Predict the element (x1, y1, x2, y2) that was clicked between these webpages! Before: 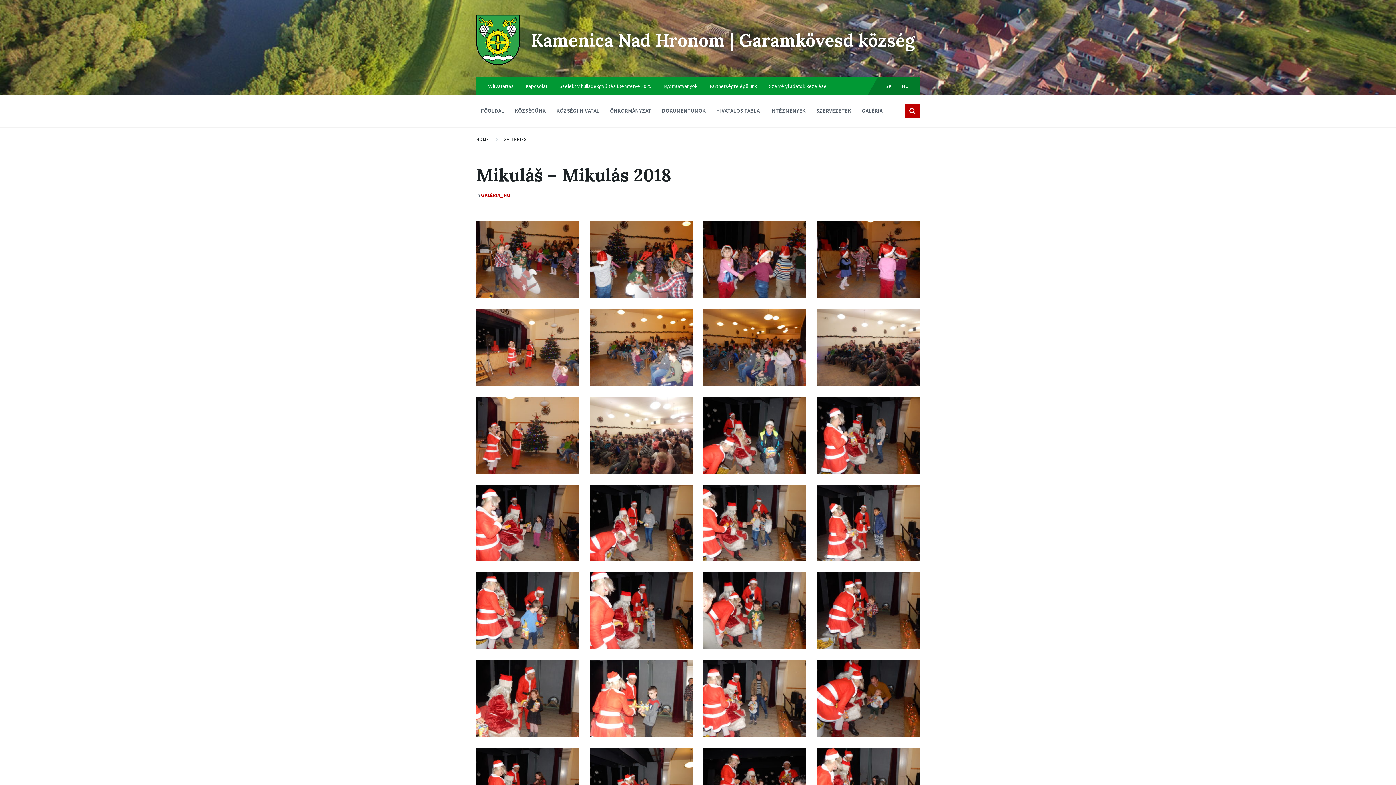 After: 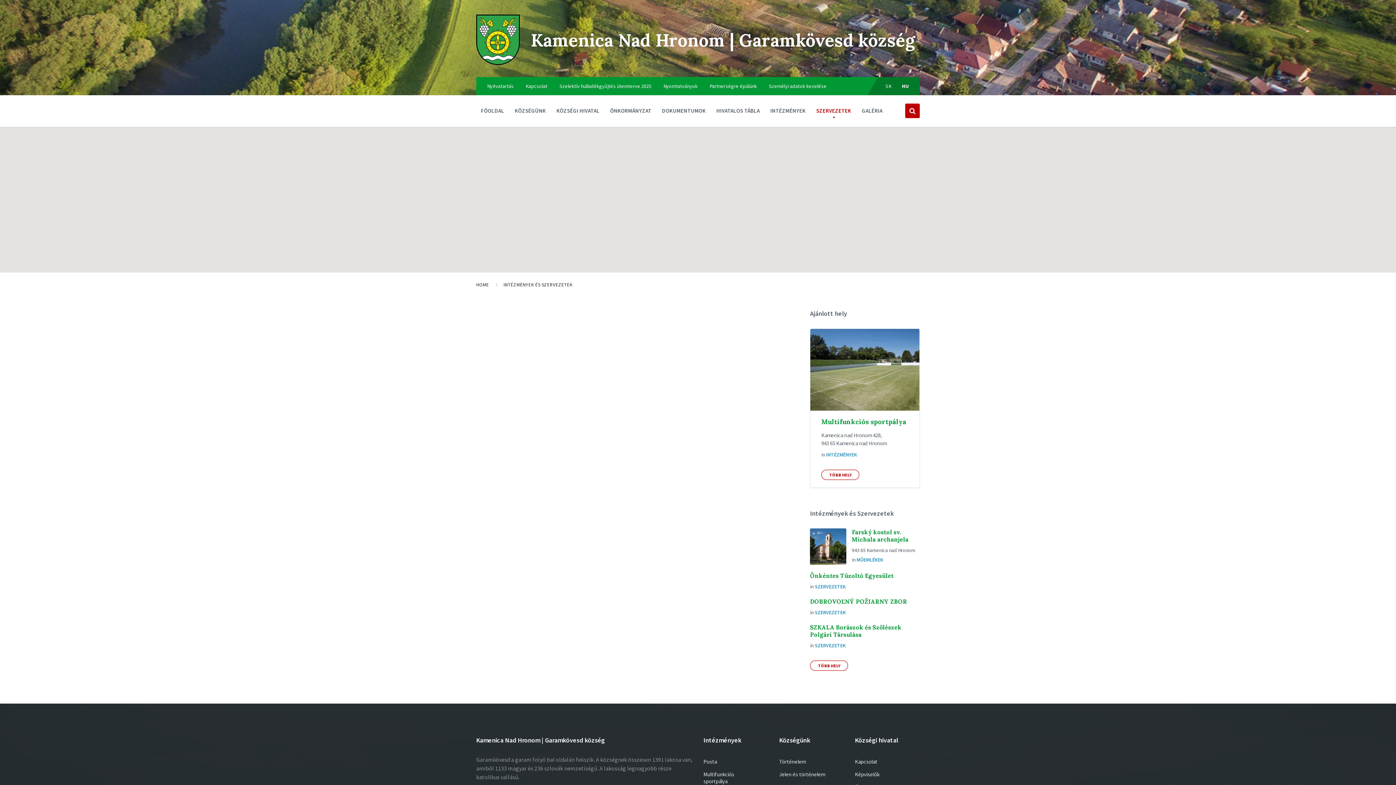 Action: label: SZERVEZETEK bbox: (812, 103, 855, 117)